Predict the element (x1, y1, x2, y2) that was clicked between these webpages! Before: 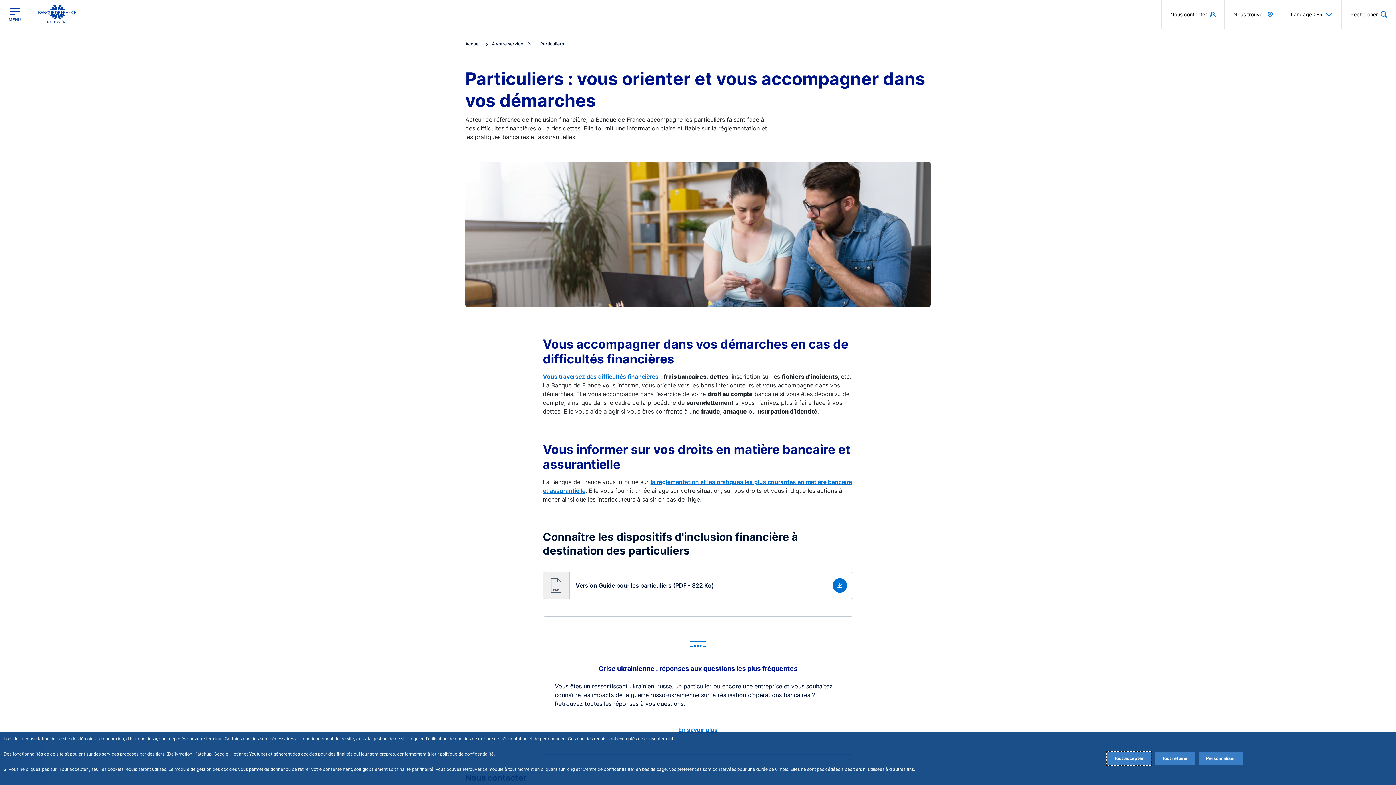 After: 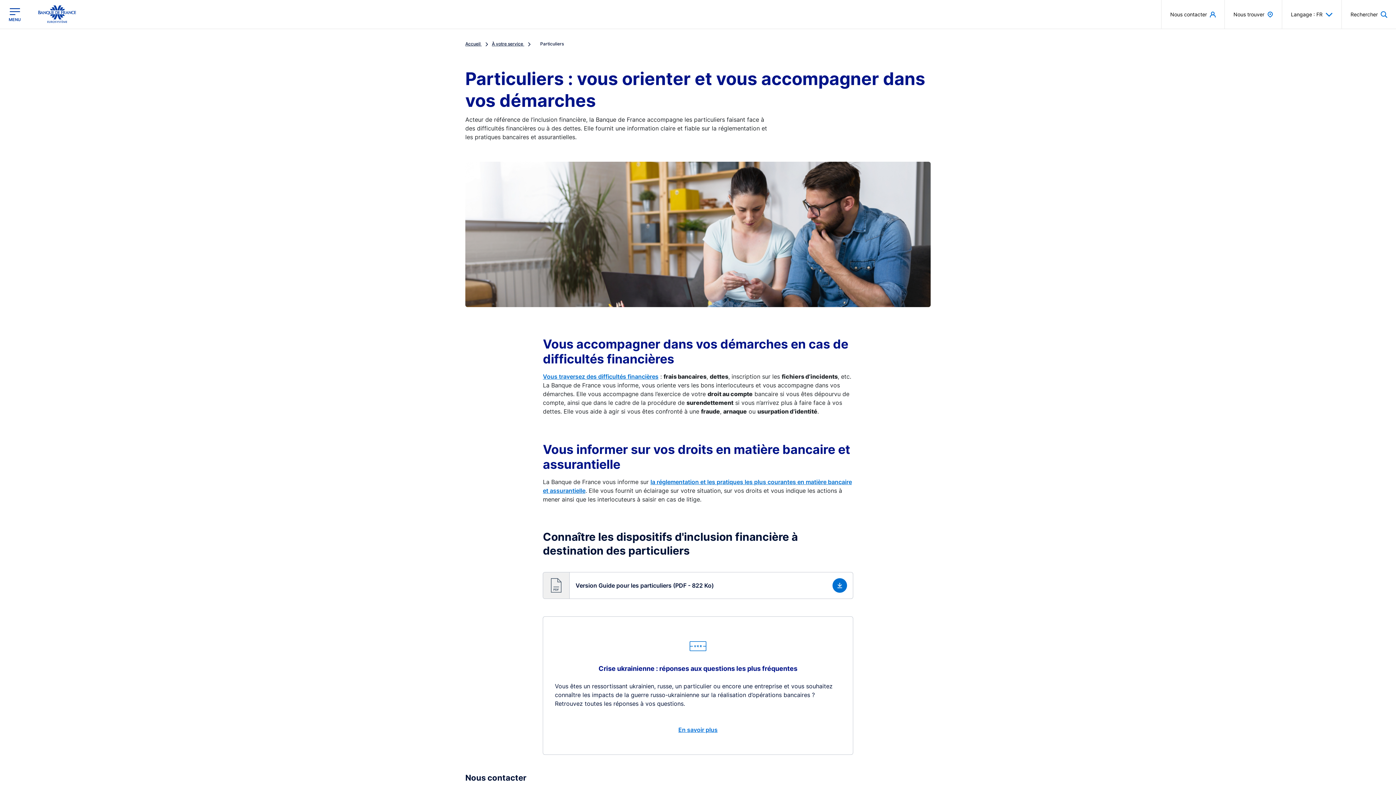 Action: bbox: (1106, 752, 1151, 765) label: Accept proposed privacy settings